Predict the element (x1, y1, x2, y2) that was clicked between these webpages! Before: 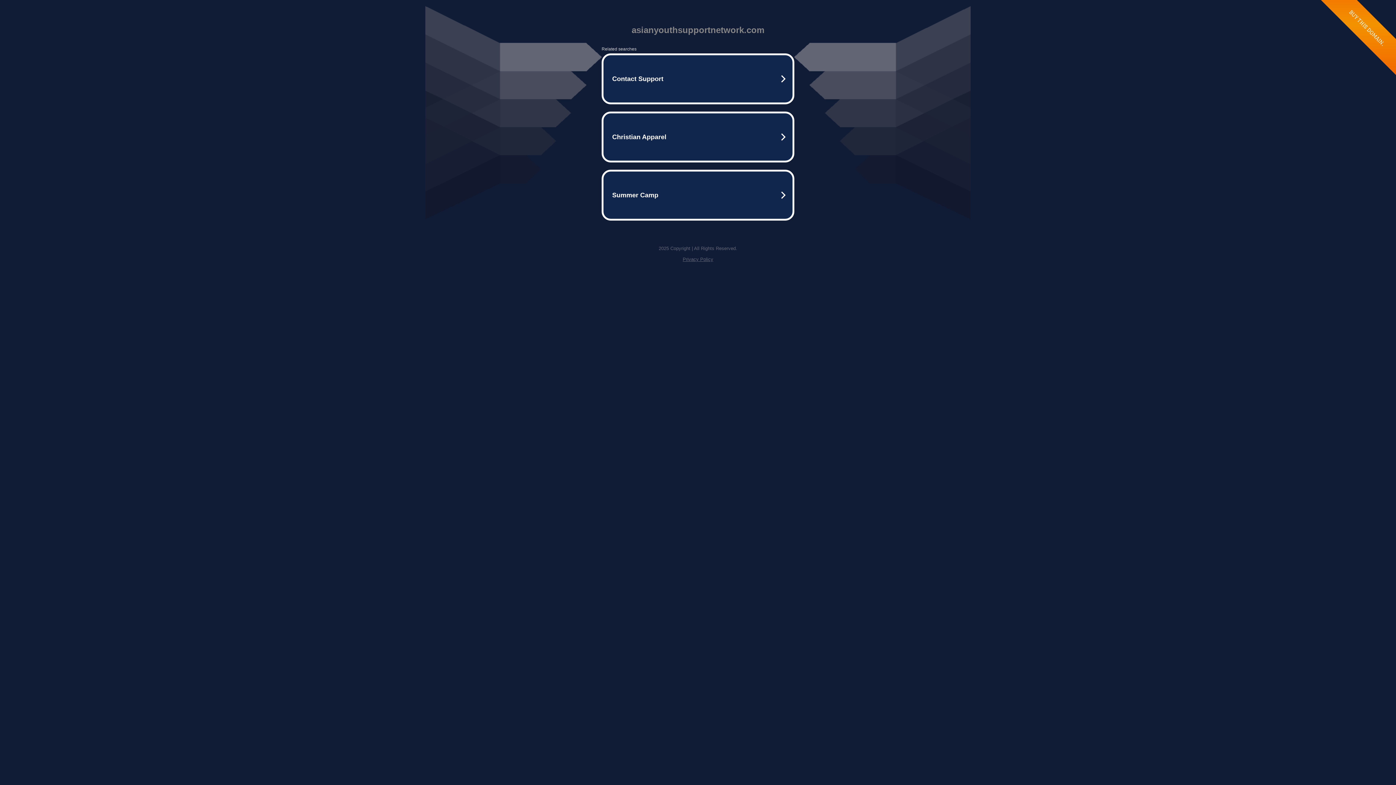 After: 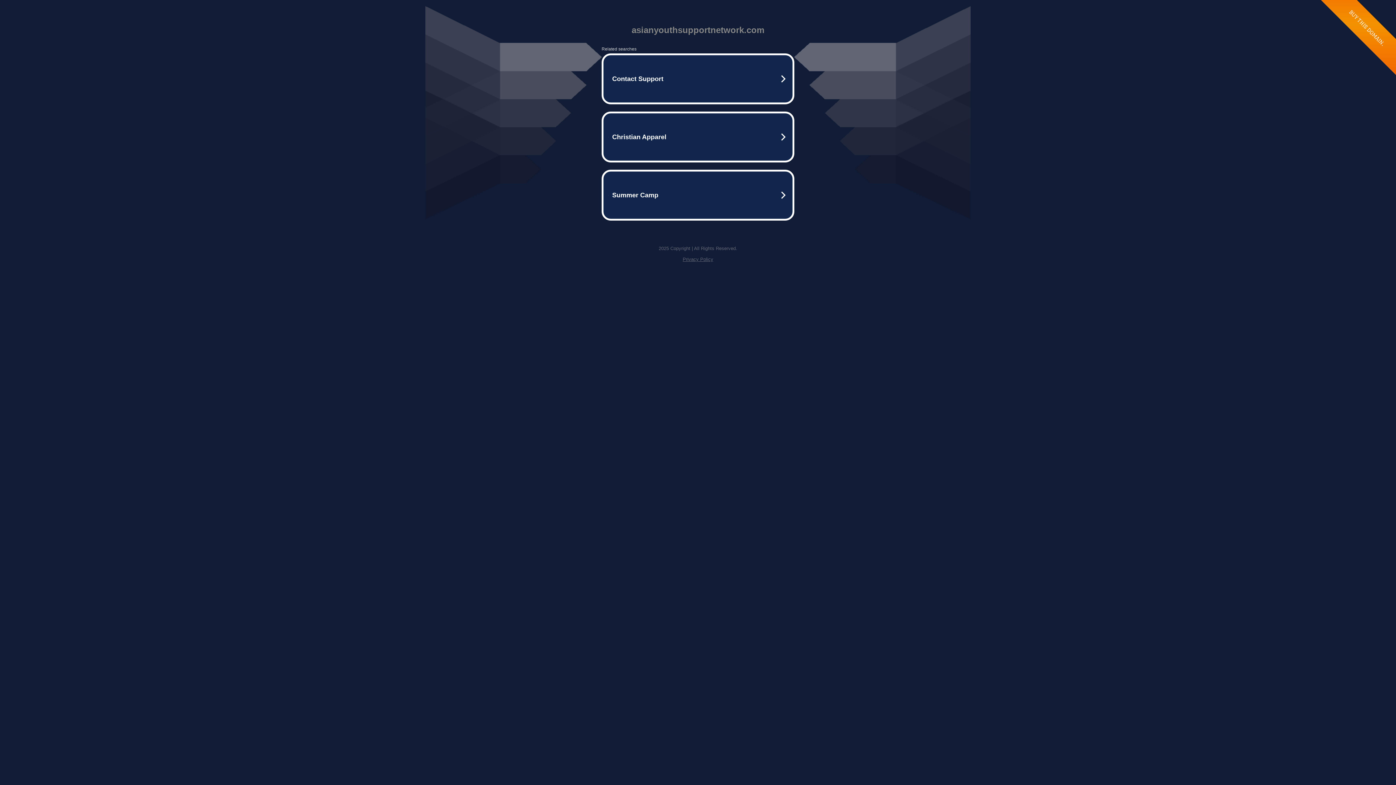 Action: bbox: (682, 256, 713, 262) label: Privacy Policy